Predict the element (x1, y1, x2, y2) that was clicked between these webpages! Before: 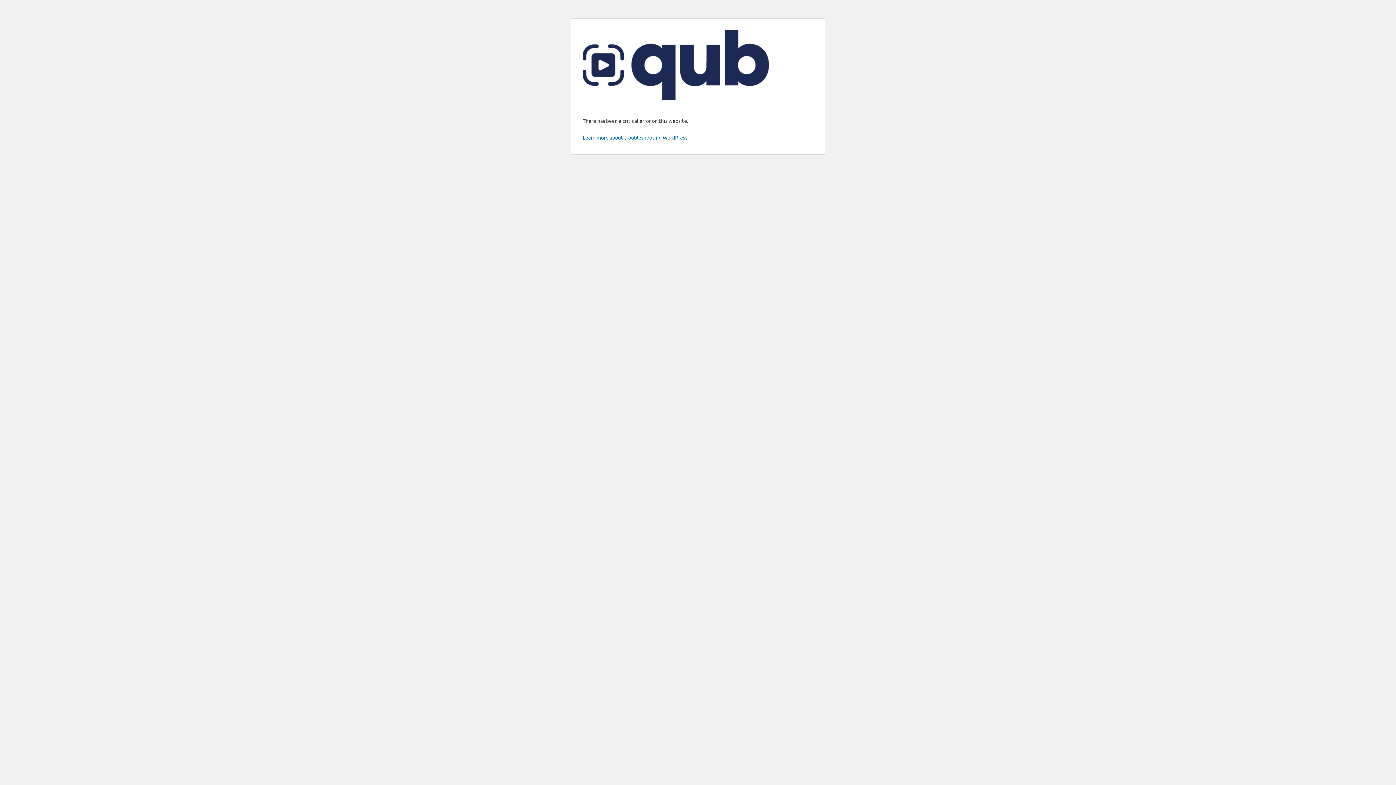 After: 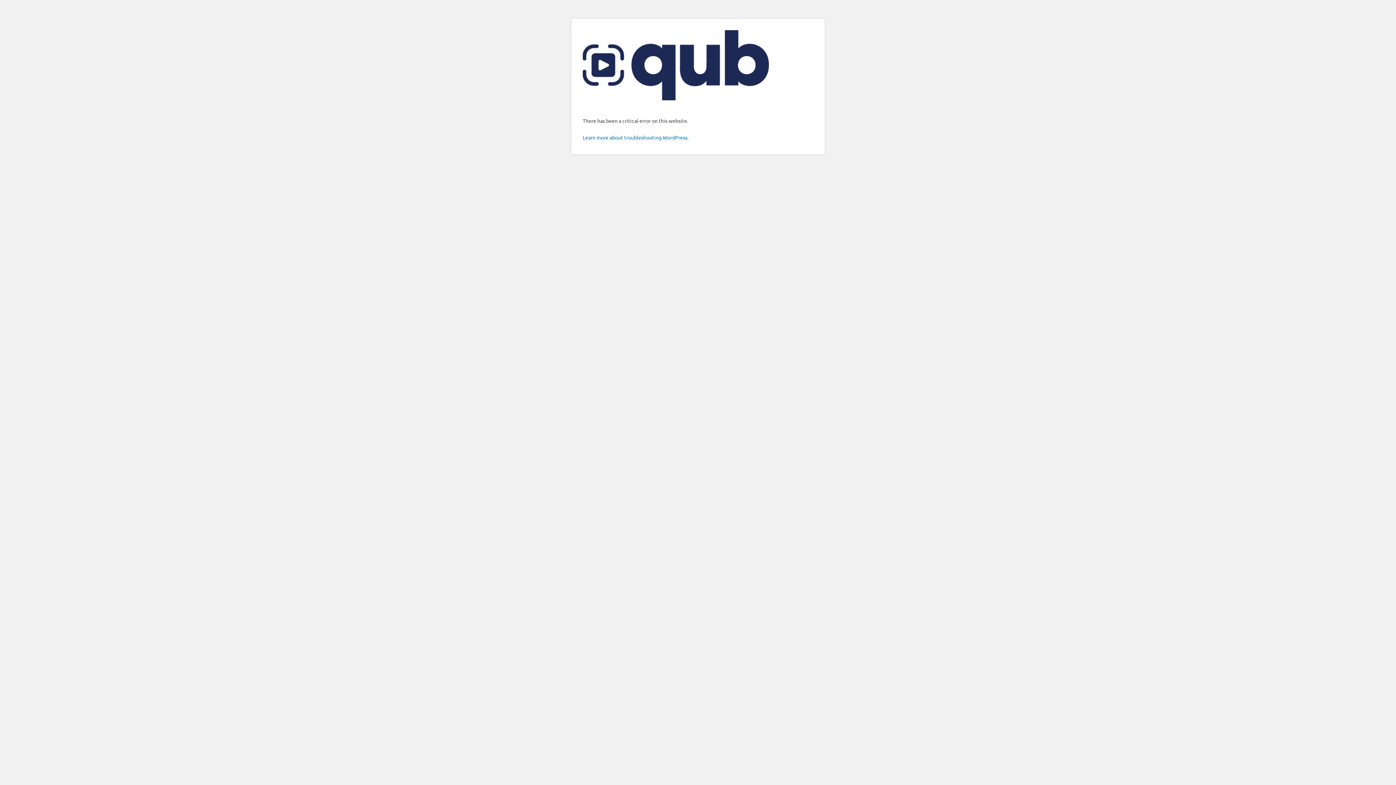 Action: bbox: (582, 30, 769, 102)